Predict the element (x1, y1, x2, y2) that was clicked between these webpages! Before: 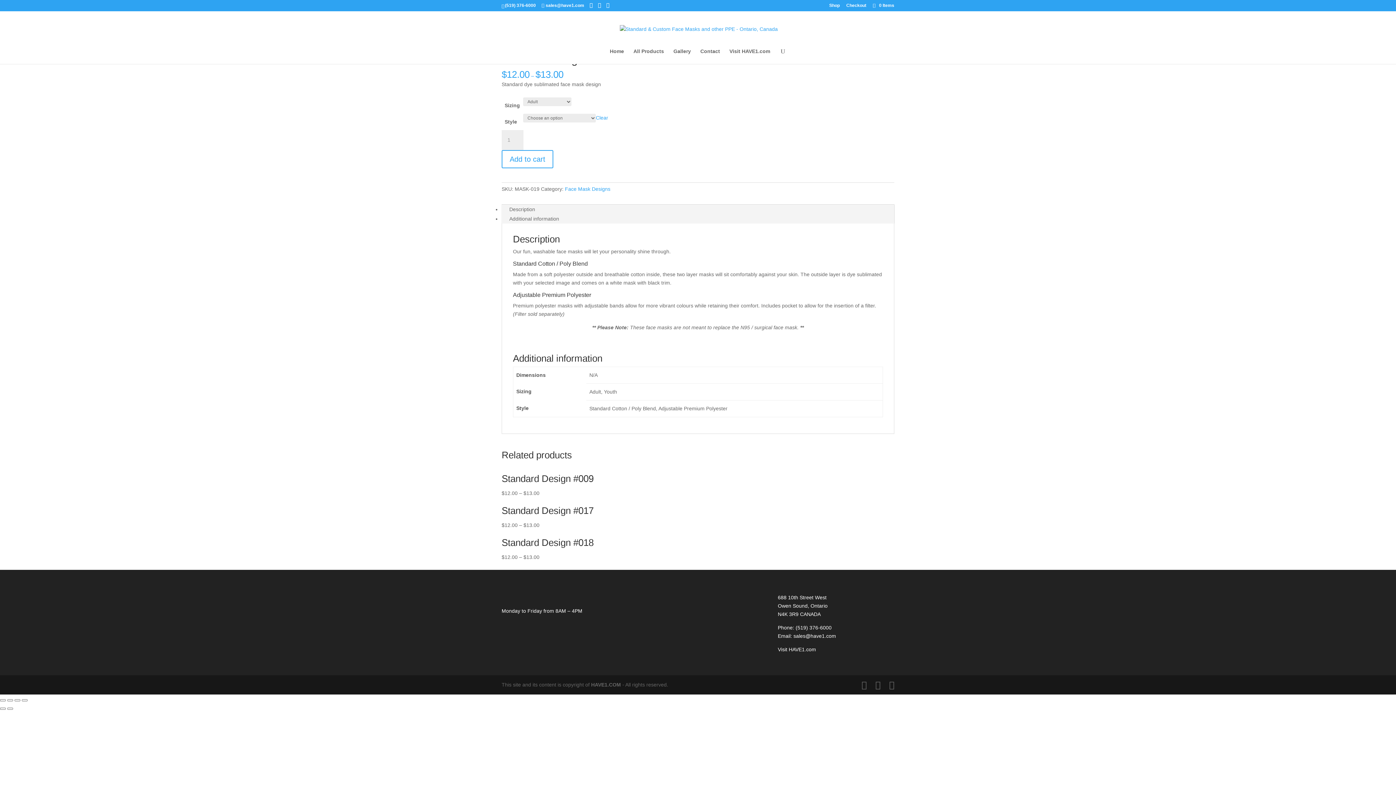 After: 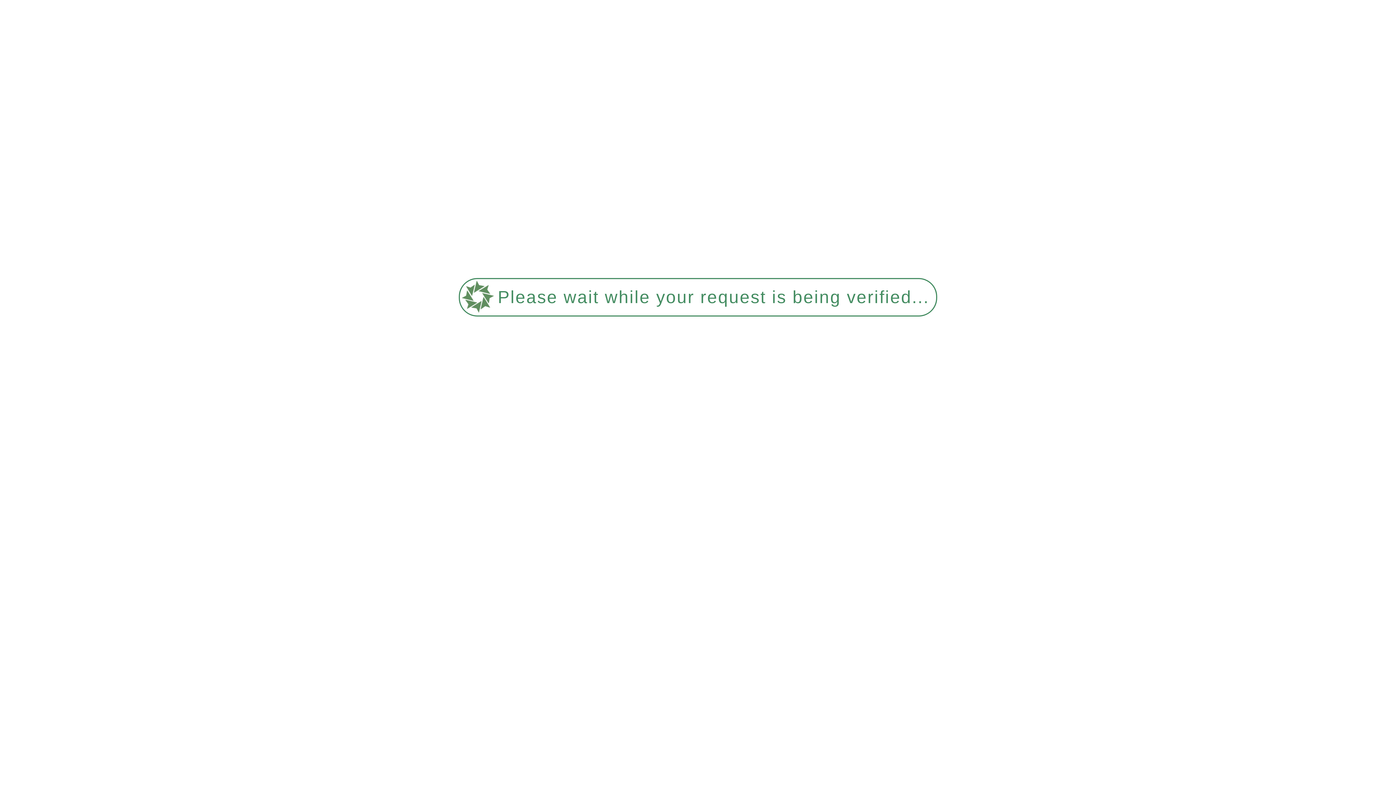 Action: bbox: (633, 48, 664, 64) label: All Products